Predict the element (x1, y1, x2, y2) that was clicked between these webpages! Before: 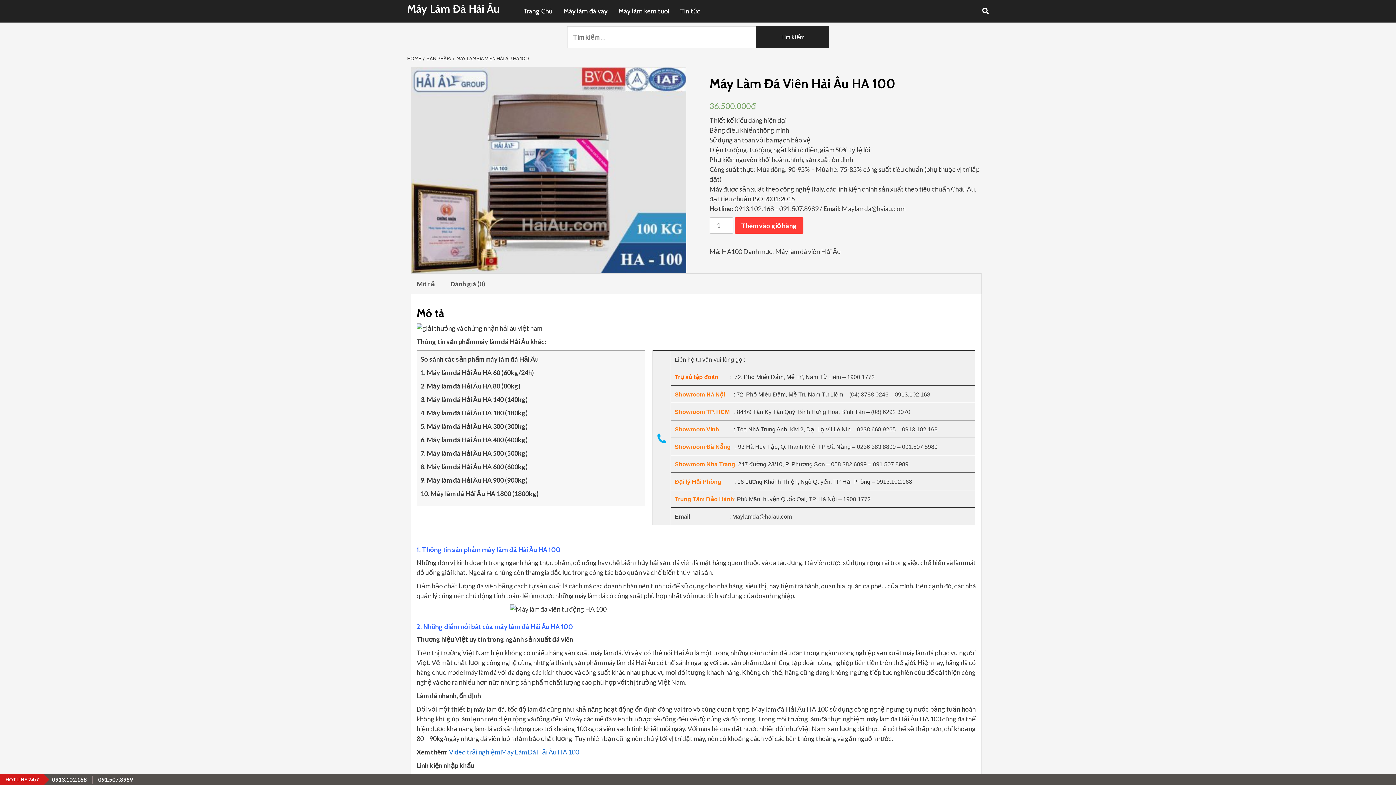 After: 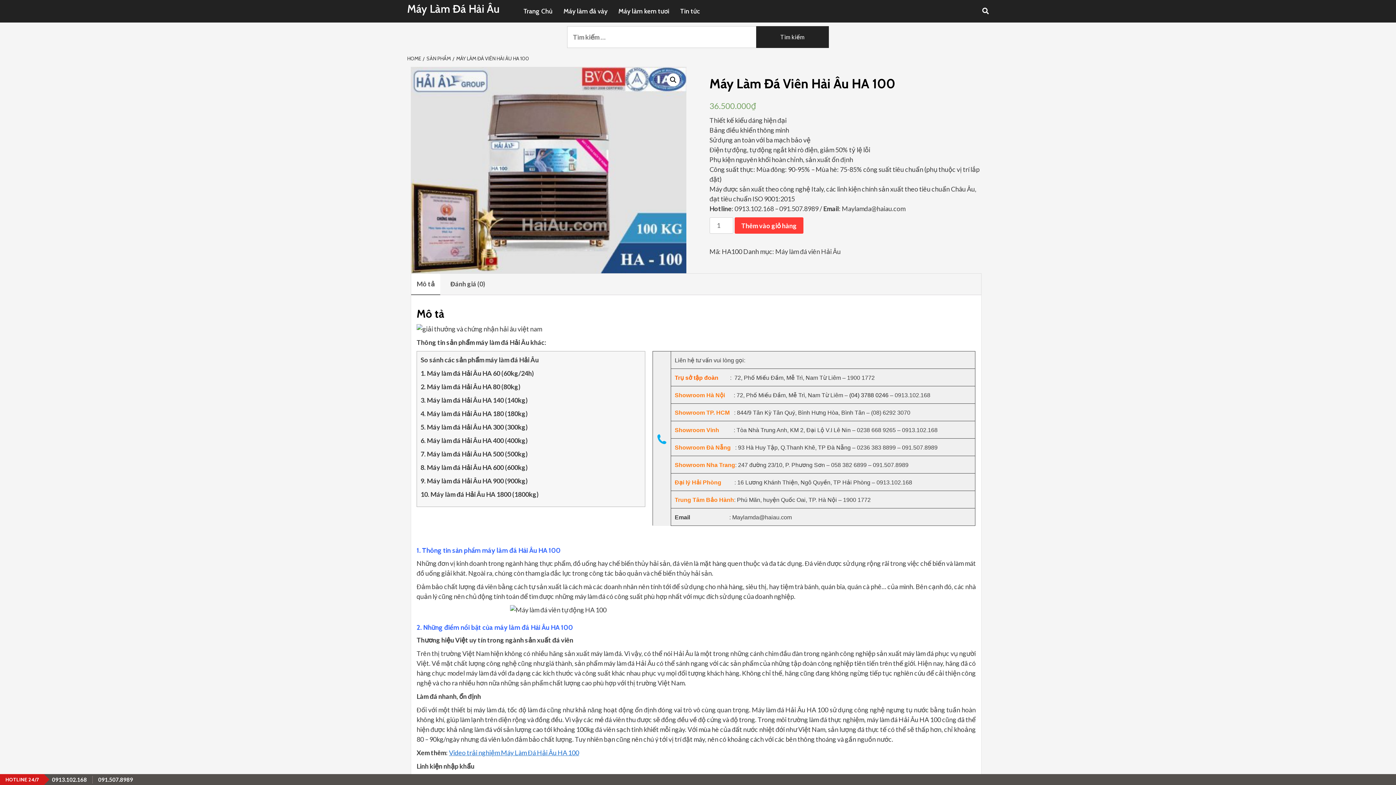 Action: bbox: (849, 391, 888, 397) label: (04) 3788 0246